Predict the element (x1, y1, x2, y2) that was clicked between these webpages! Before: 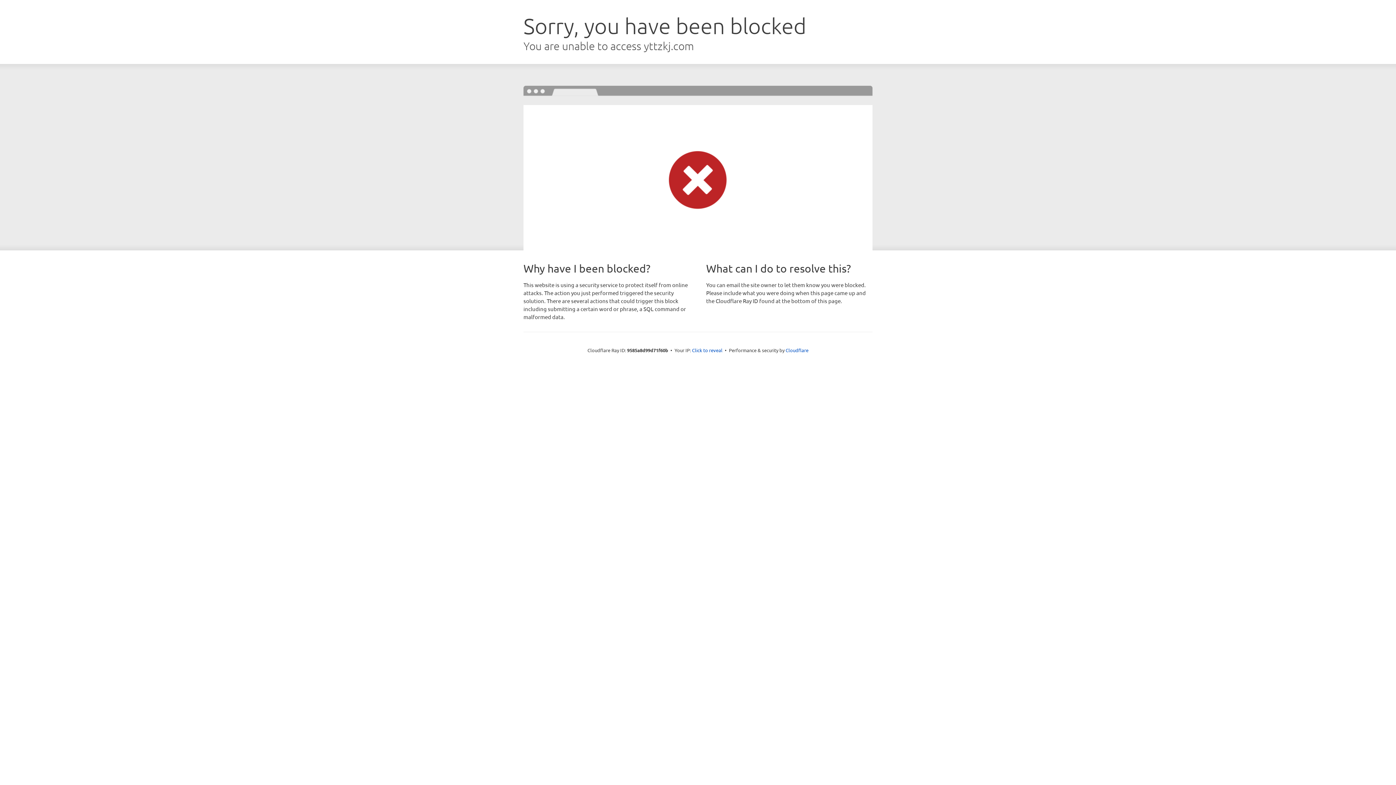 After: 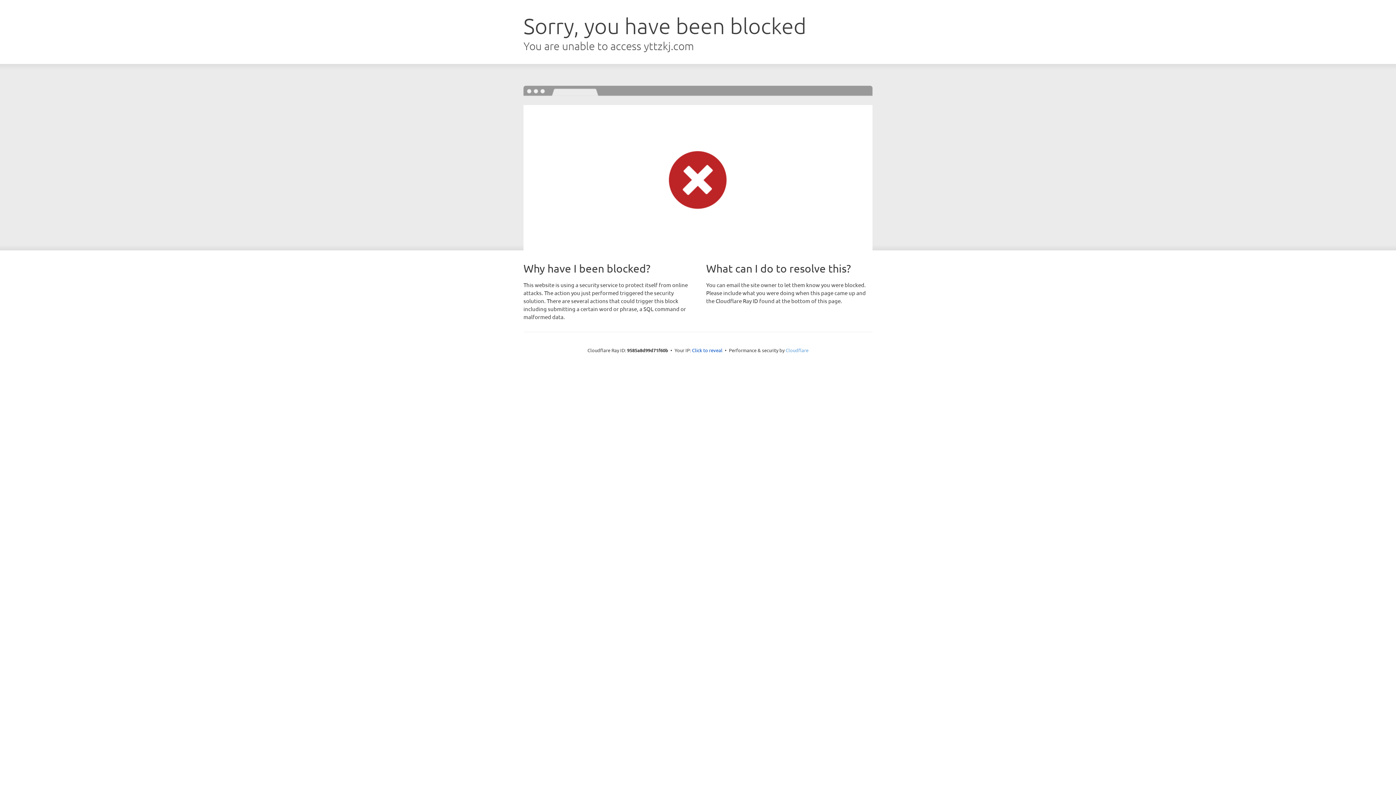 Action: label: Cloudflare bbox: (785, 347, 808, 353)